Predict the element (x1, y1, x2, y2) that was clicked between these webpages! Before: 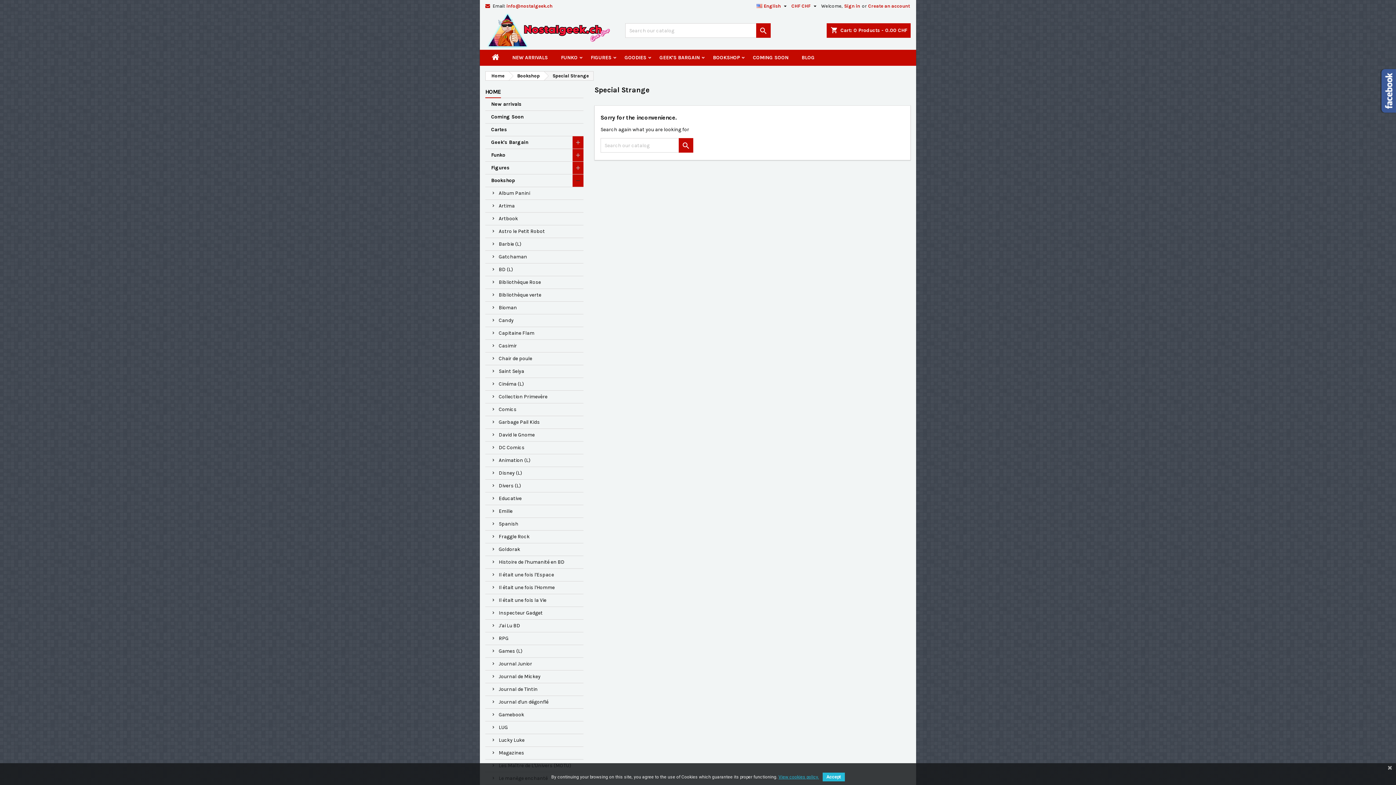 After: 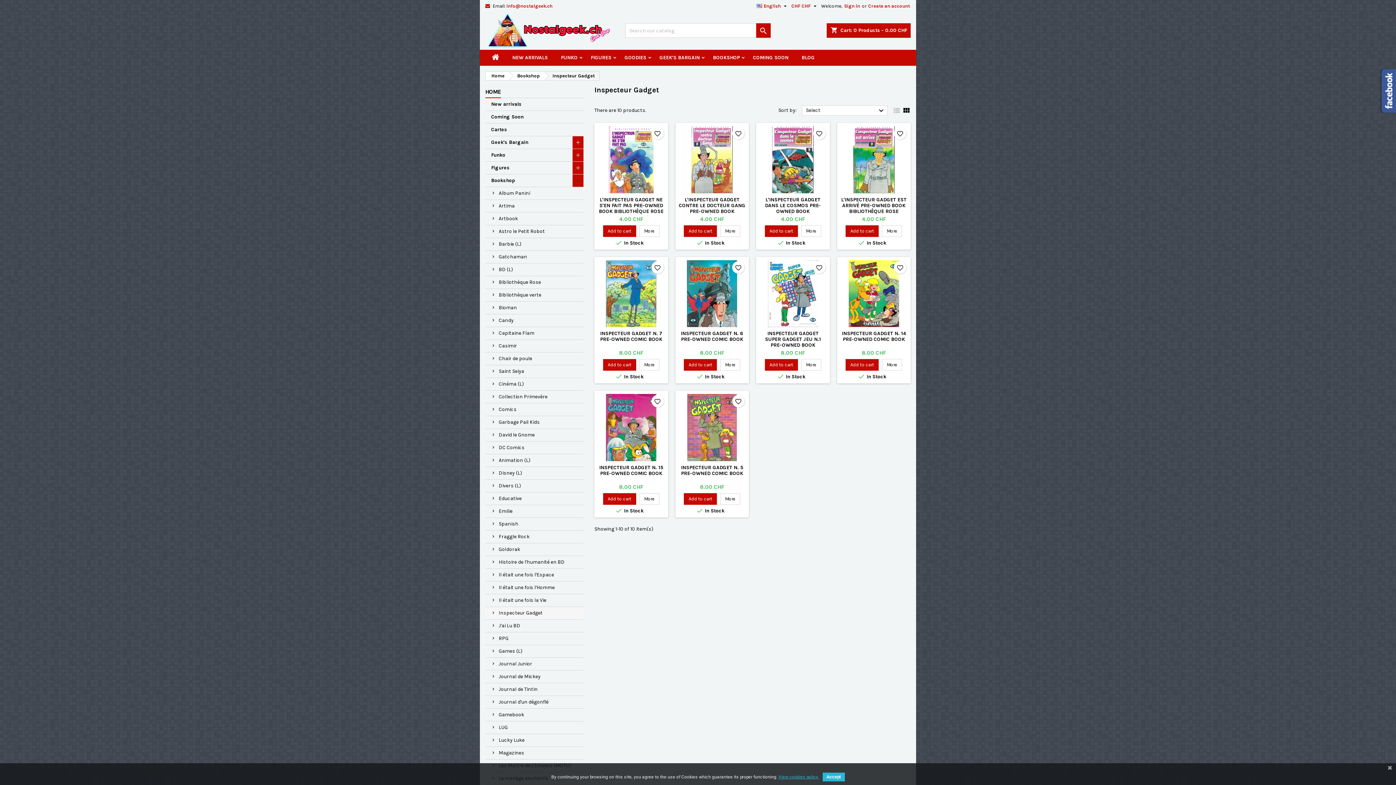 Action: label: Inspecteur Gadget bbox: (485, 607, 583, 620)